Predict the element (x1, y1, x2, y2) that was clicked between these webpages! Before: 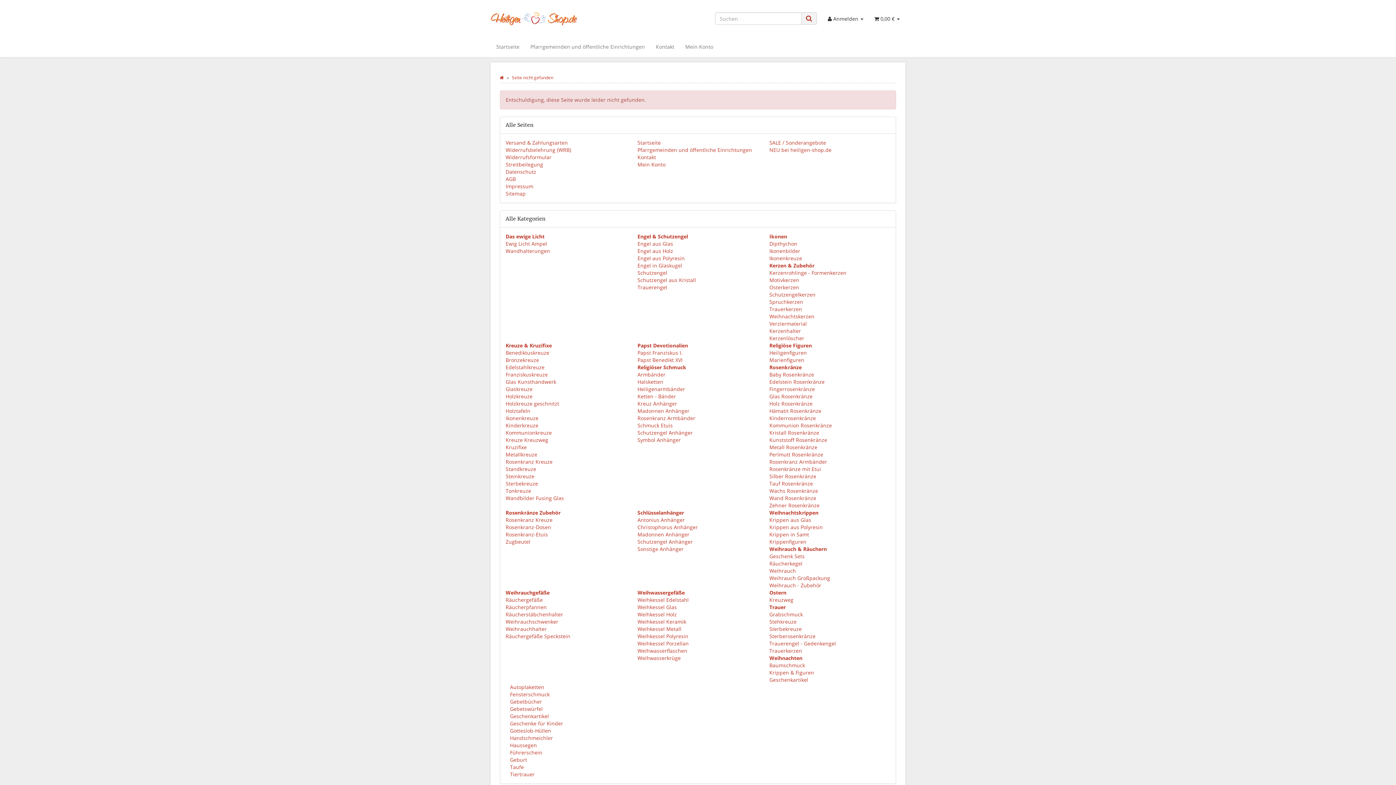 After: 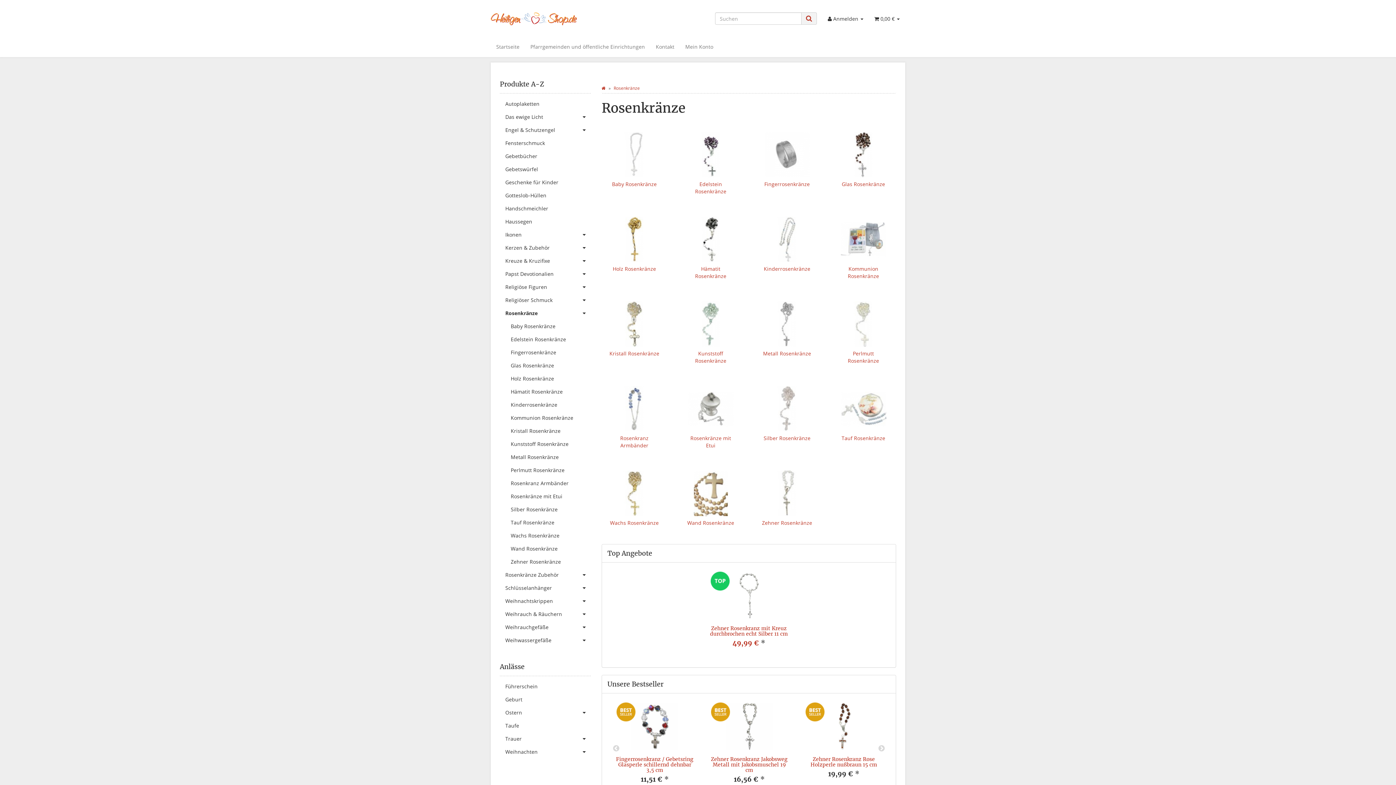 Action: label: Rosenkränze bbox: (769, 364, 801, 370)